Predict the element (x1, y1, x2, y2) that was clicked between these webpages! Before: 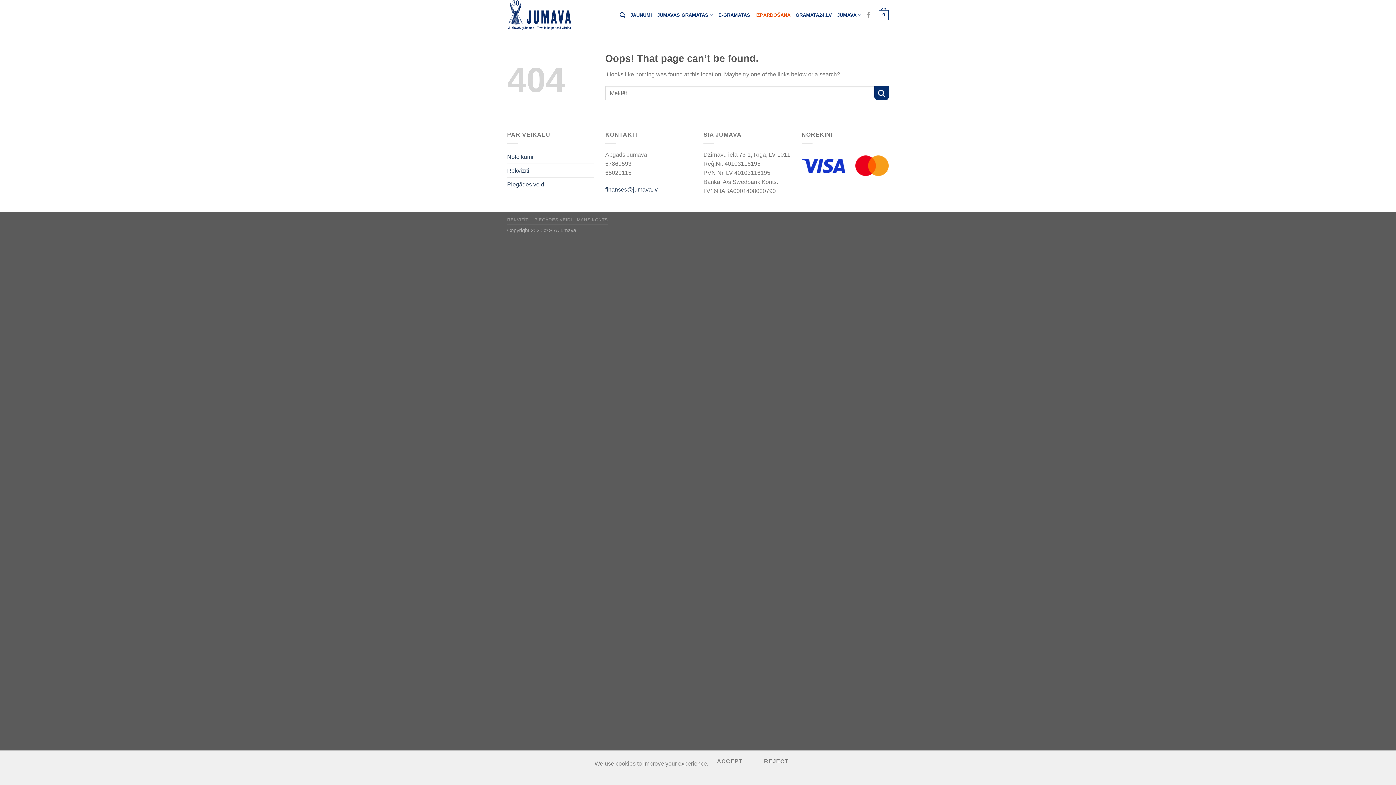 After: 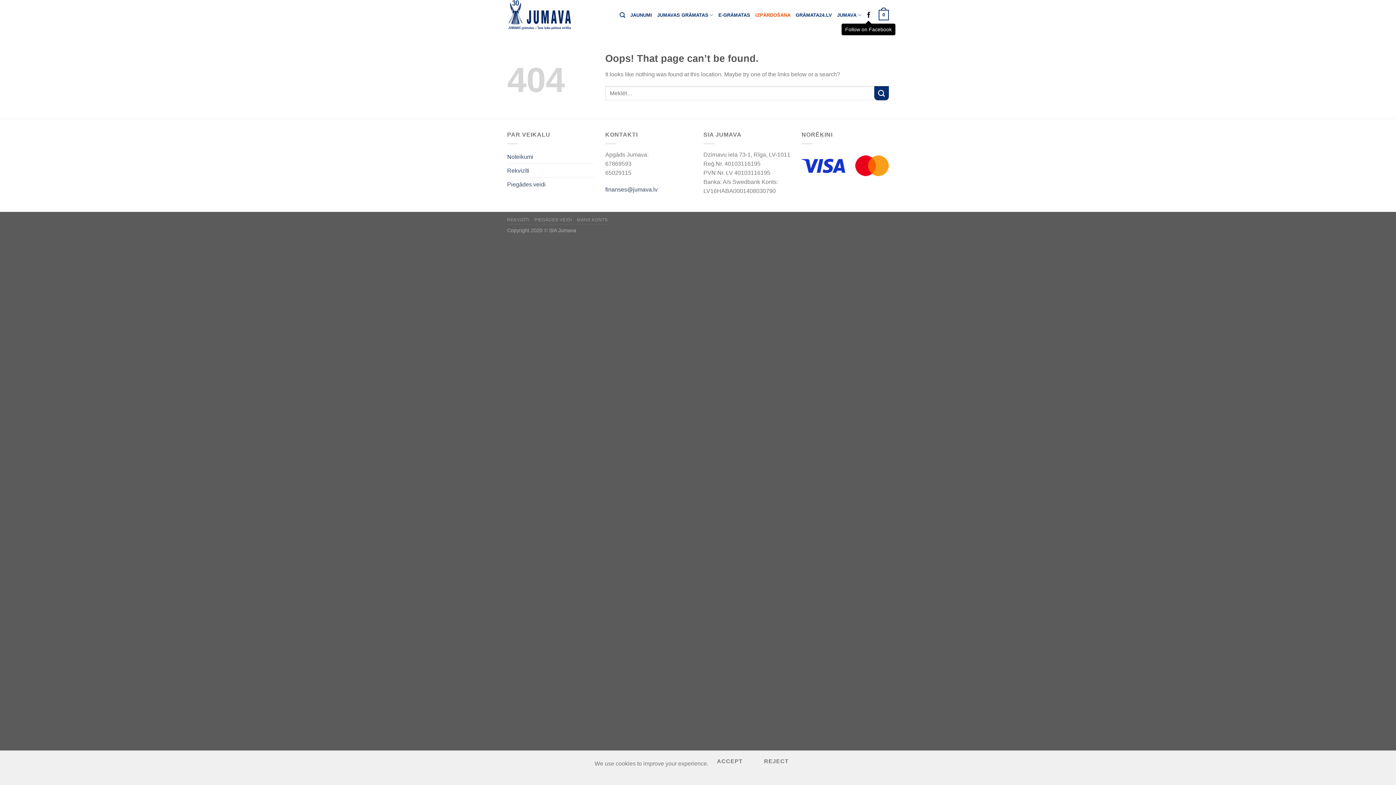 Action: bbox: (866, 11, 871, 18) label: Follow on Facebook